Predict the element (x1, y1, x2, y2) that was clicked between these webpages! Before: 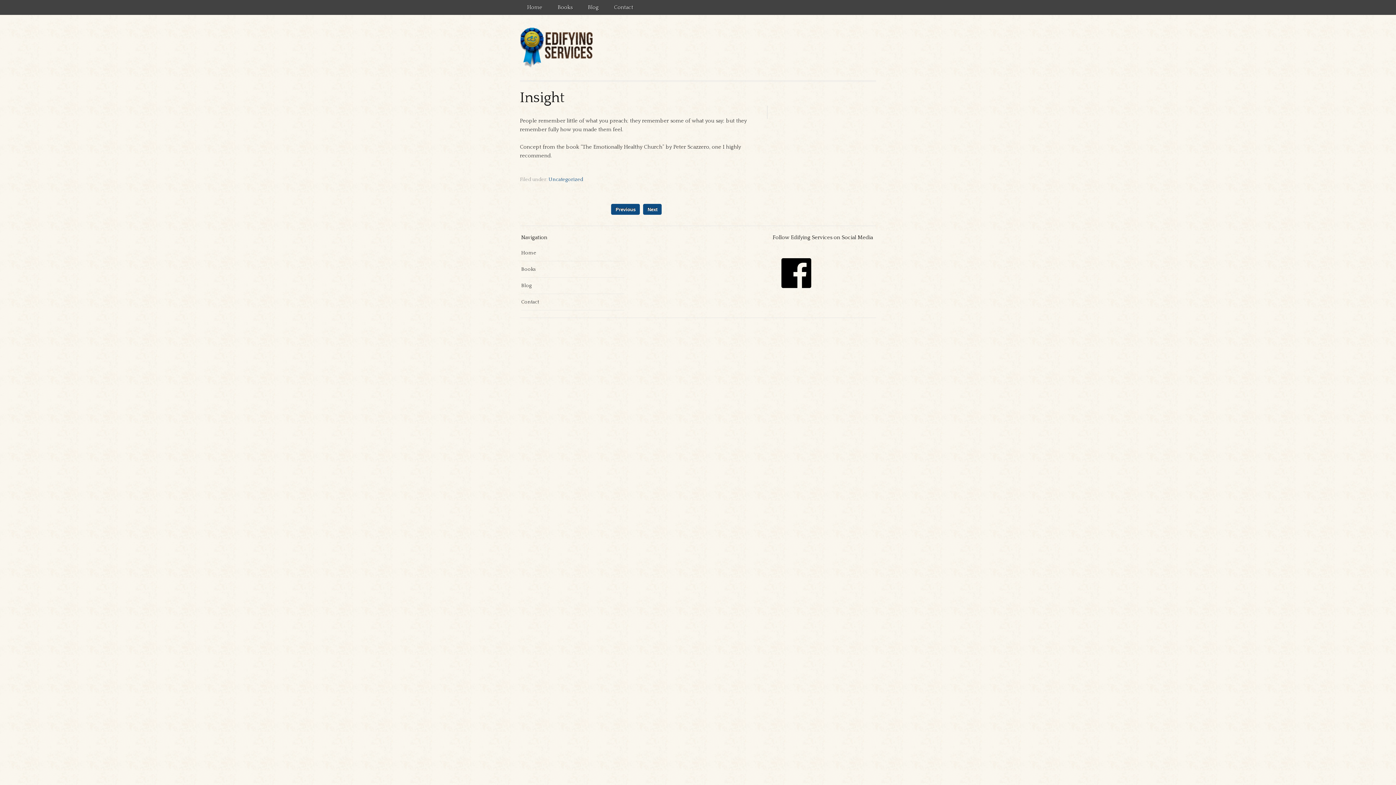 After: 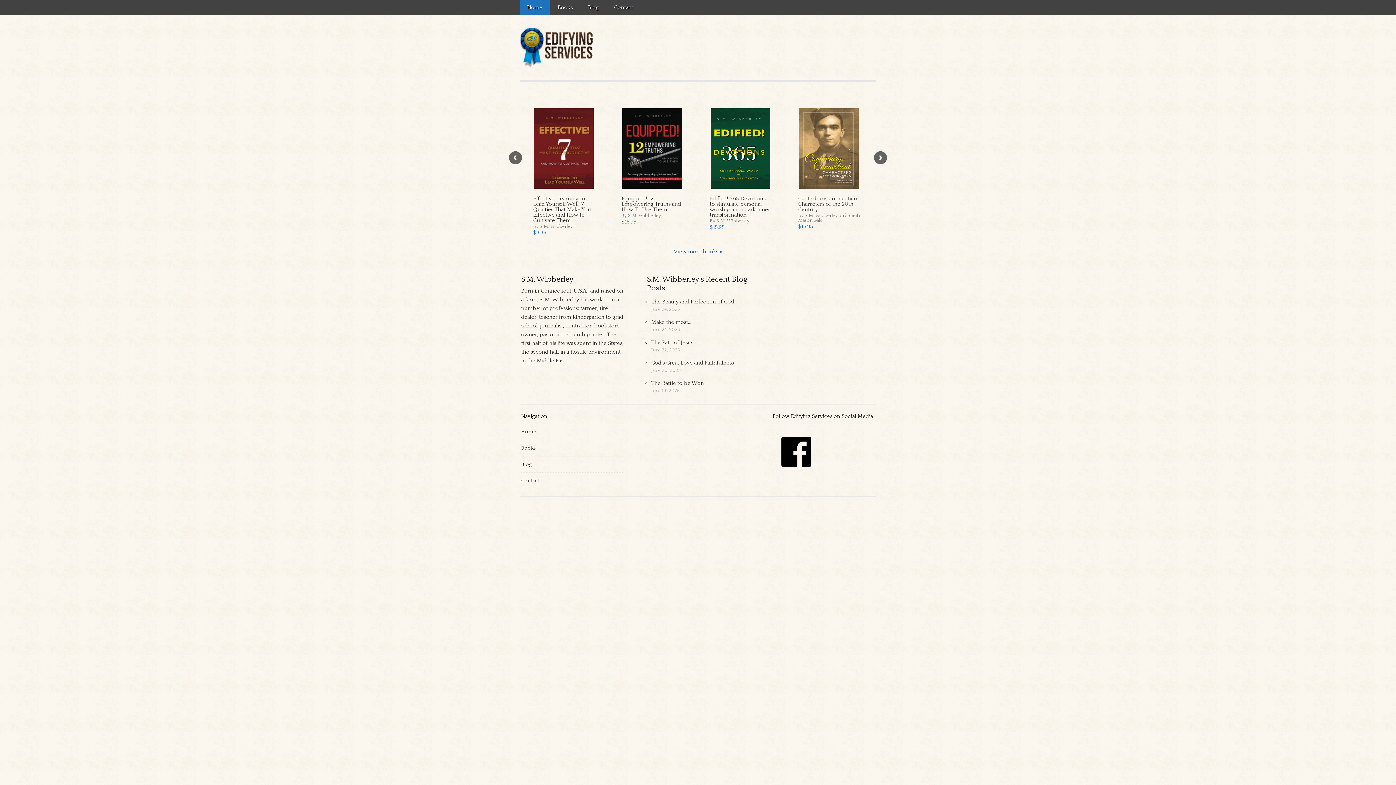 Action: bbox: (520, 27, 592, 67)